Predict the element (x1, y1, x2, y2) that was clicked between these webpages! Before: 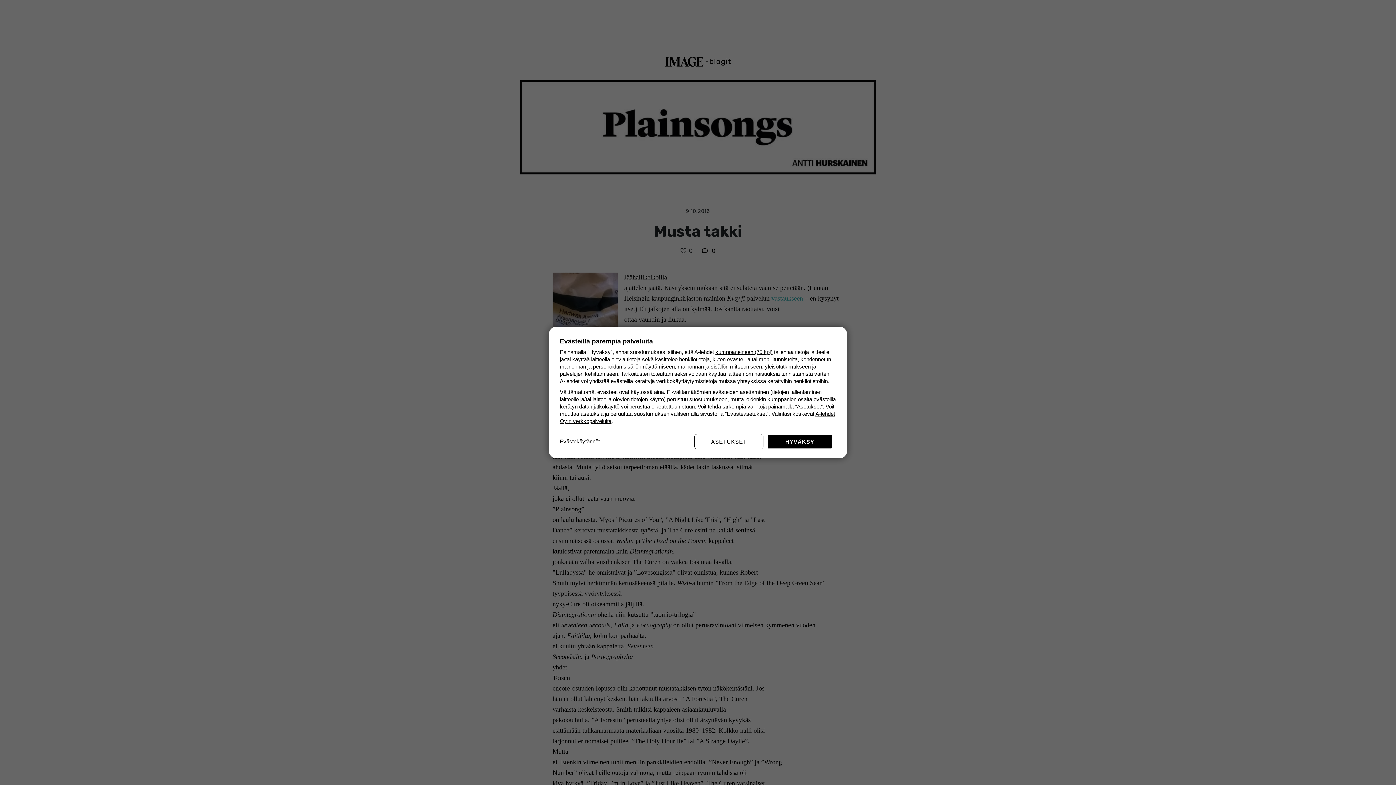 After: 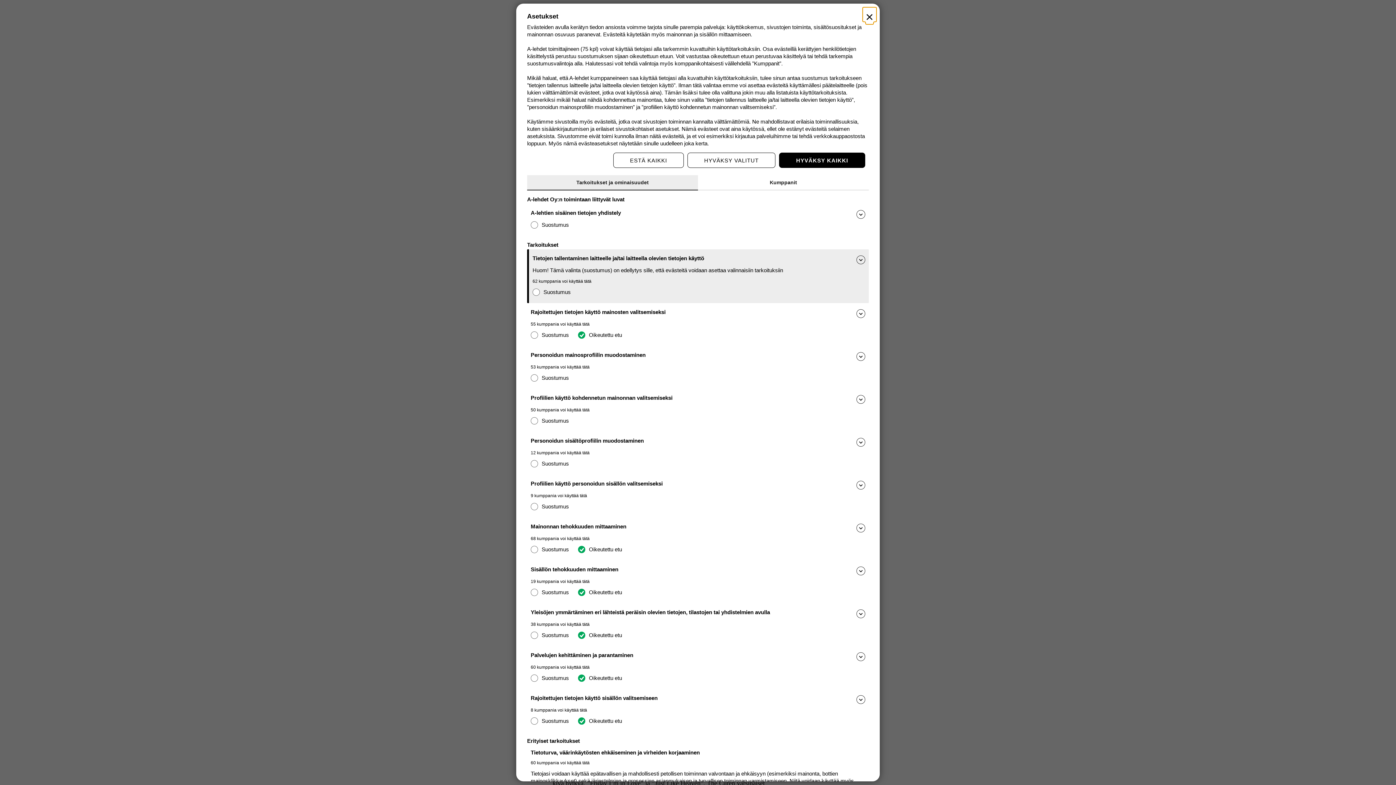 Action: label: ASETUKSET bbox: (694, 434, 763, 449)